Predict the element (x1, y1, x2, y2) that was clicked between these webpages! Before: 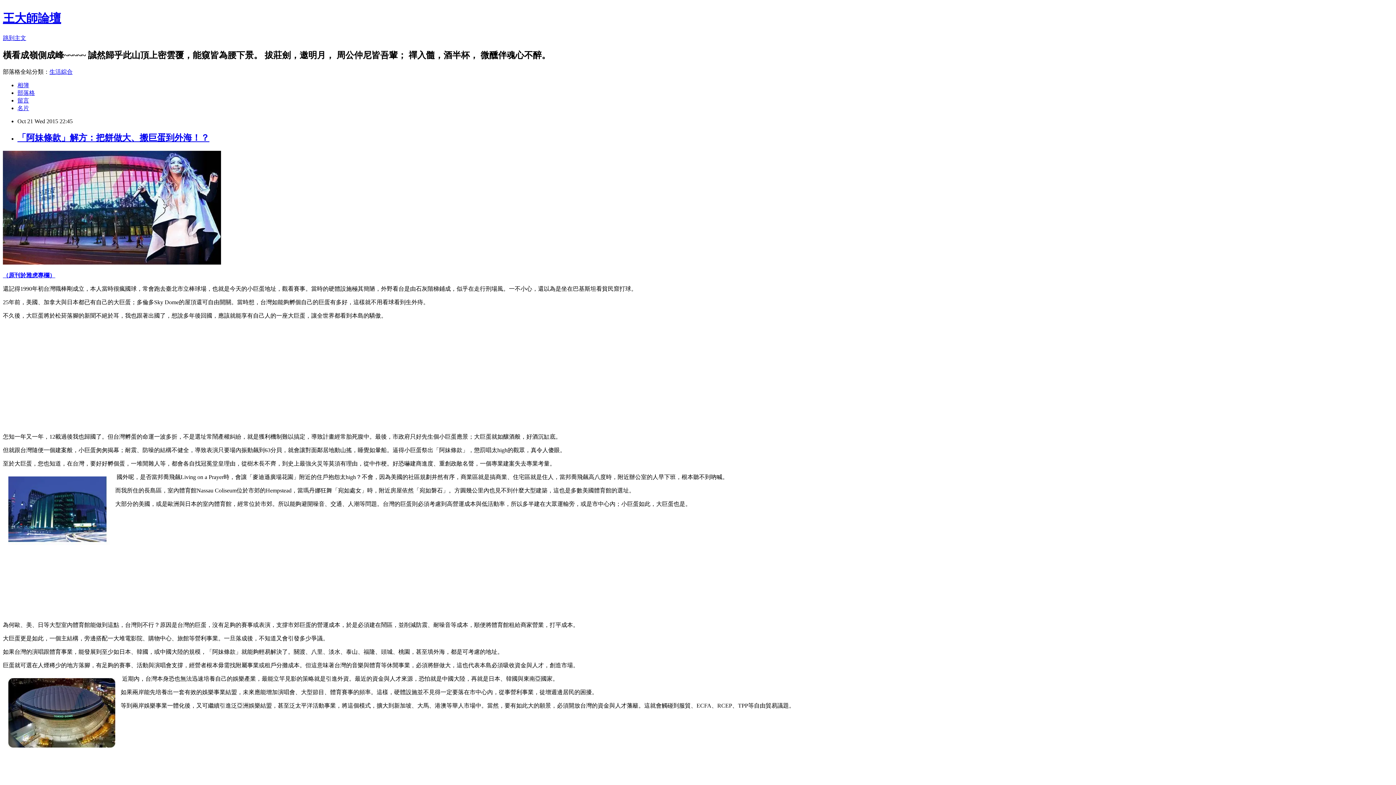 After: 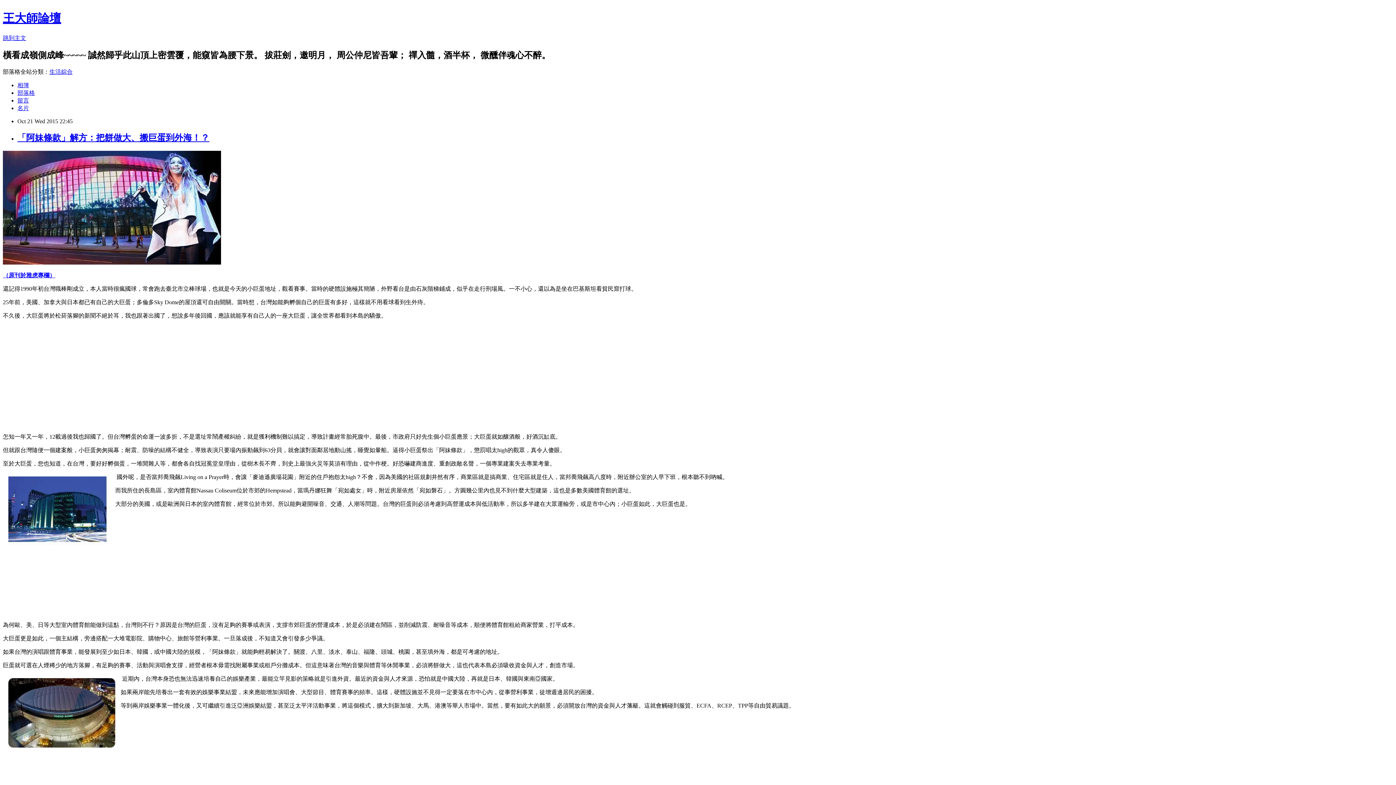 Action: label: 「阿妹條款」解方：把餅做大、搬巨蛋到外海！？ bbox: (17, 132, 209, 142)